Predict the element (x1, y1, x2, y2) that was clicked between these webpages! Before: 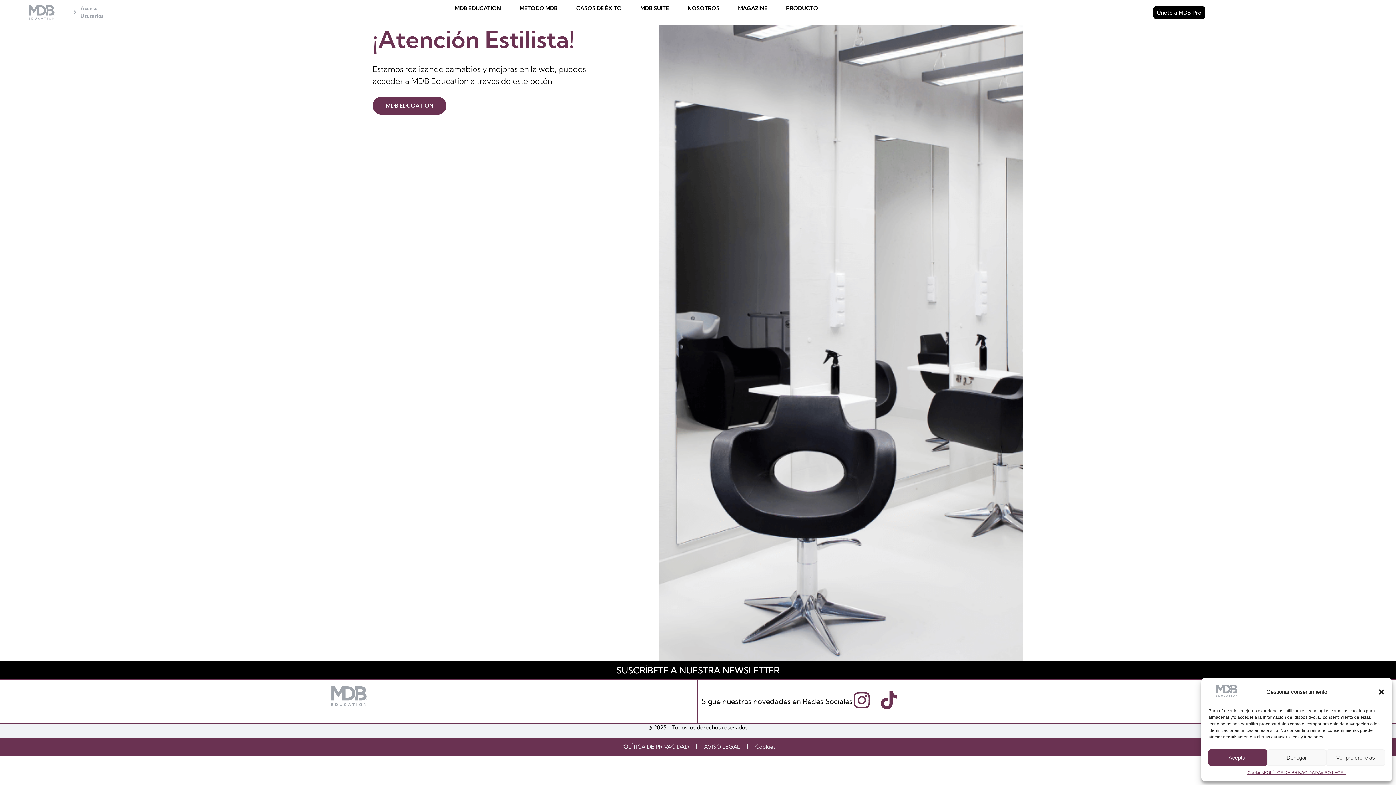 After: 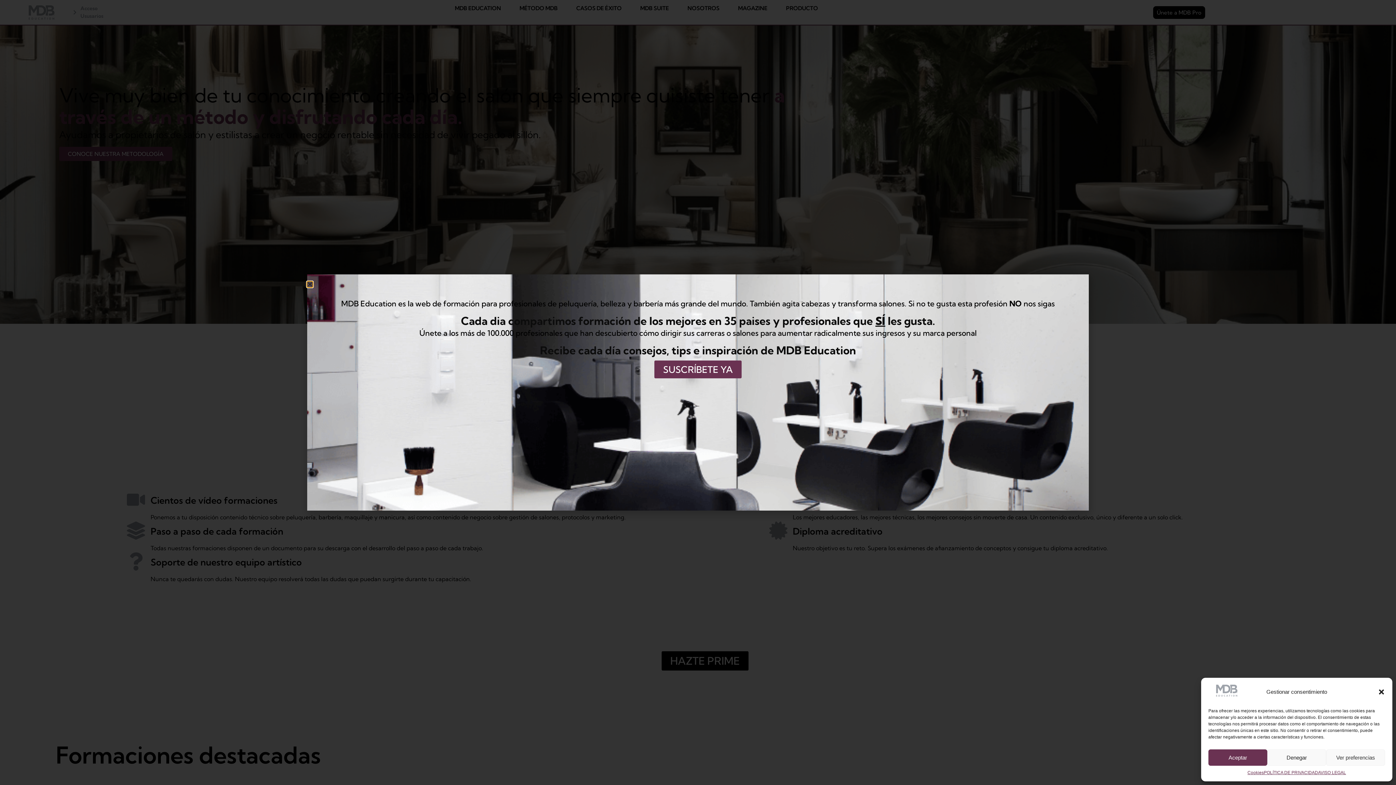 Action: bbox: (304, 684, 393, 708)